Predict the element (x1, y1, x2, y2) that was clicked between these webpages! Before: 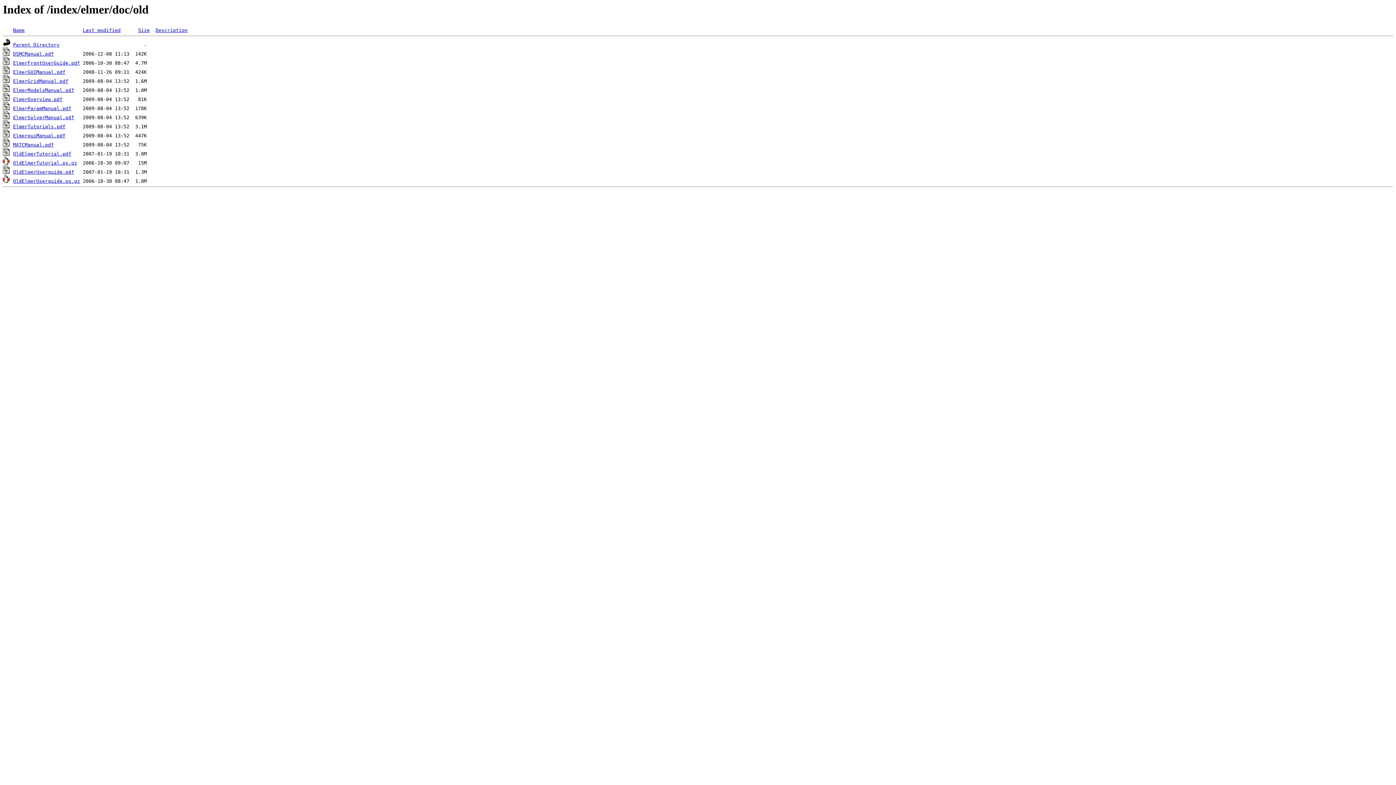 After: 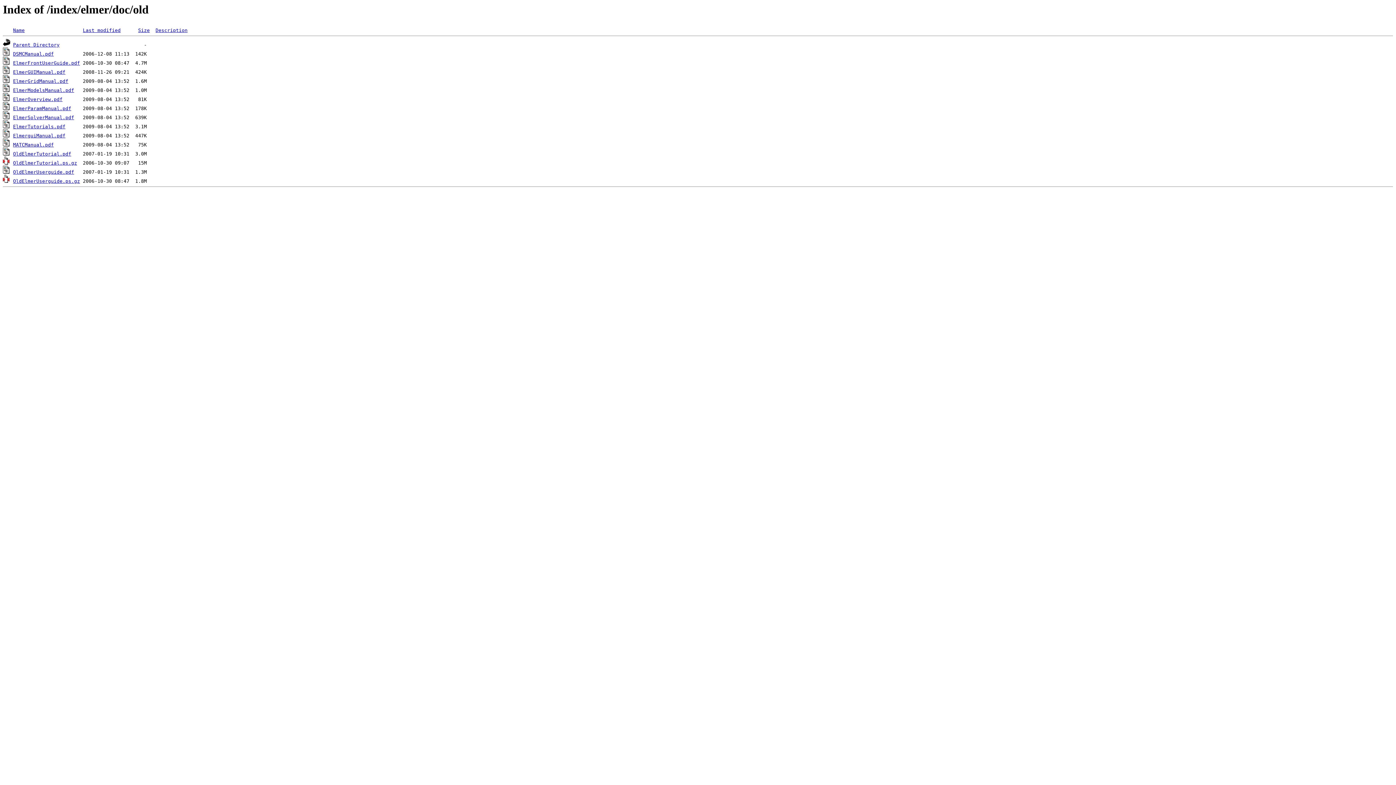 Action: label: Name bbox: (13, 27, 24, 33)